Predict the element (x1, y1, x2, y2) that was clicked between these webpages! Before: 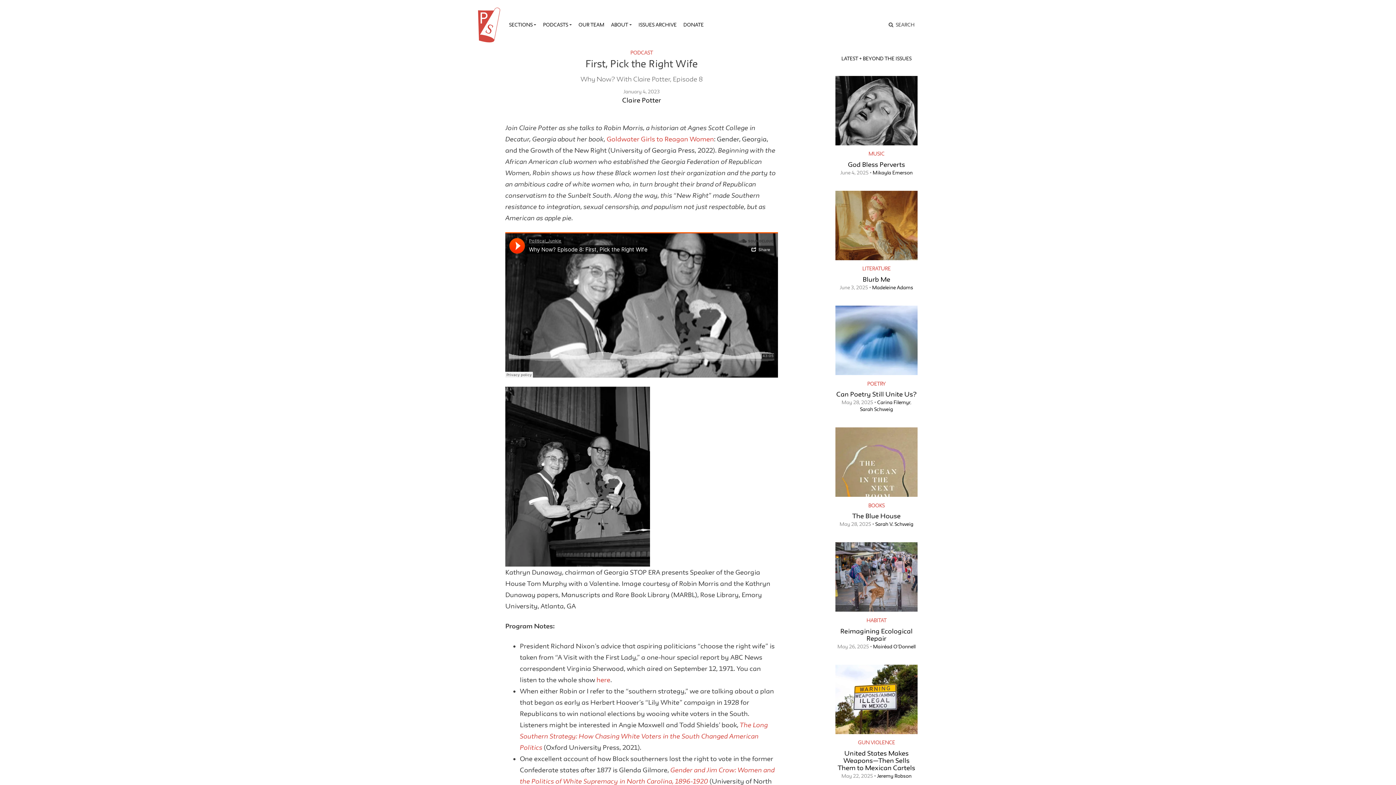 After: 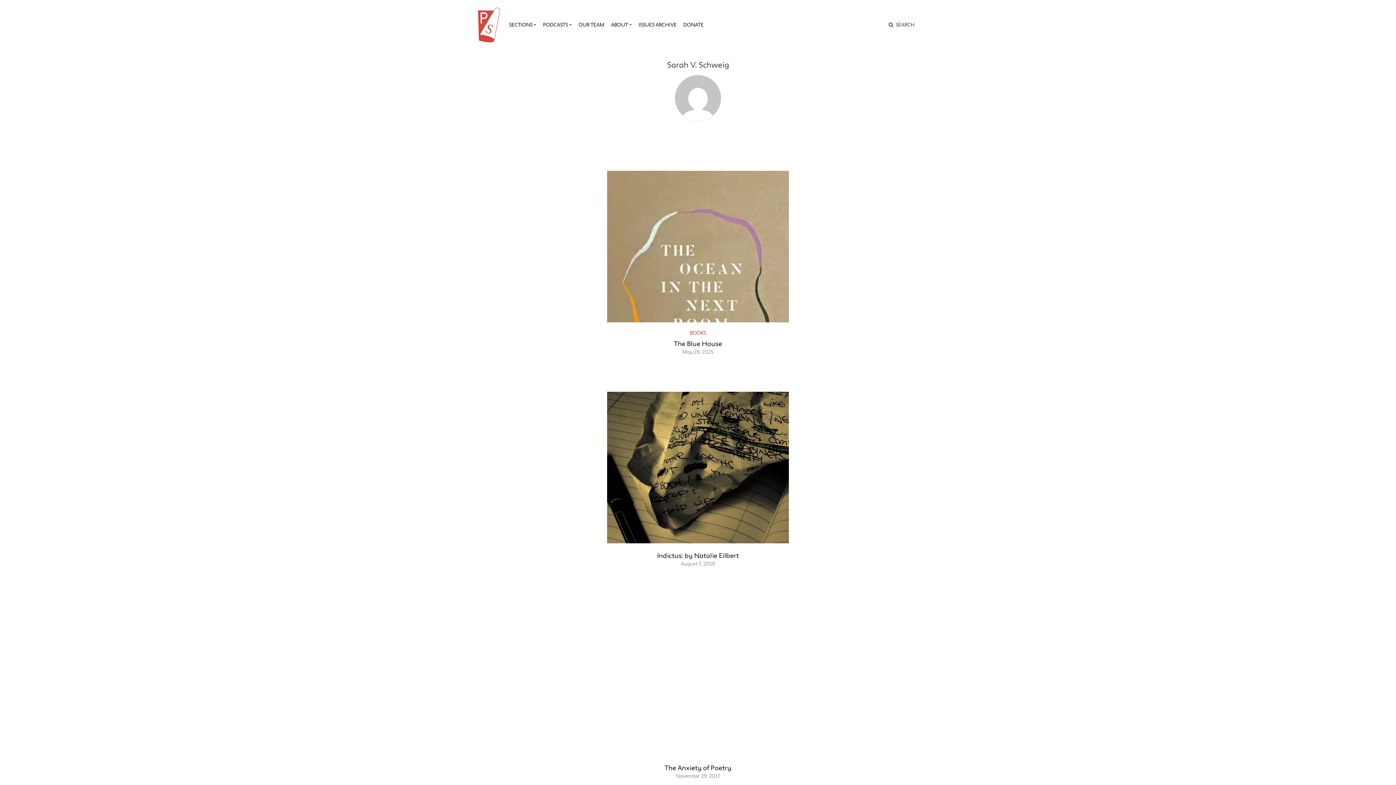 Action: bbox: (875, 521, 913, 527) label: Sarah V. Schweig